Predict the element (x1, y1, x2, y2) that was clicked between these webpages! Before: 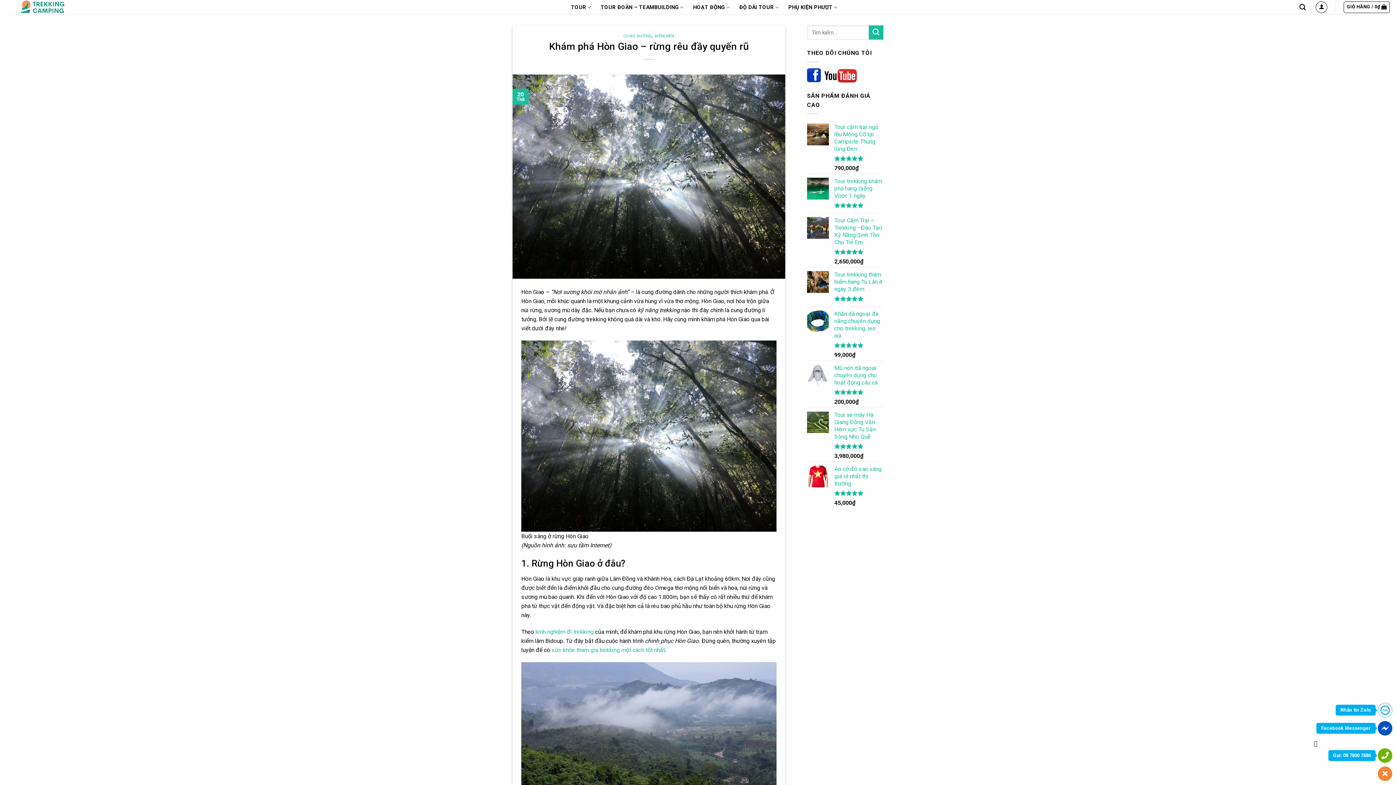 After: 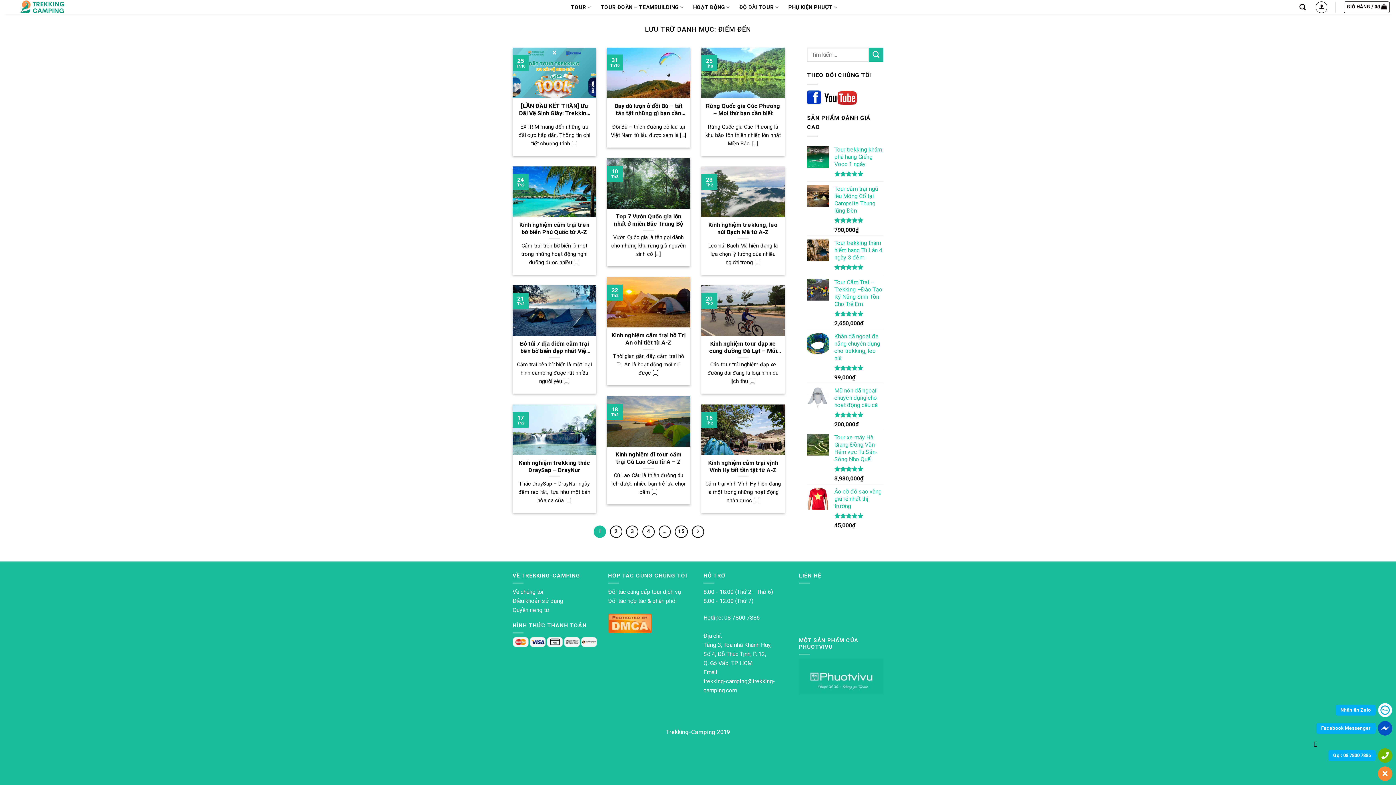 Action: label: ĐIỂM ĐẾN bbox: (654, 33, 674, 38)